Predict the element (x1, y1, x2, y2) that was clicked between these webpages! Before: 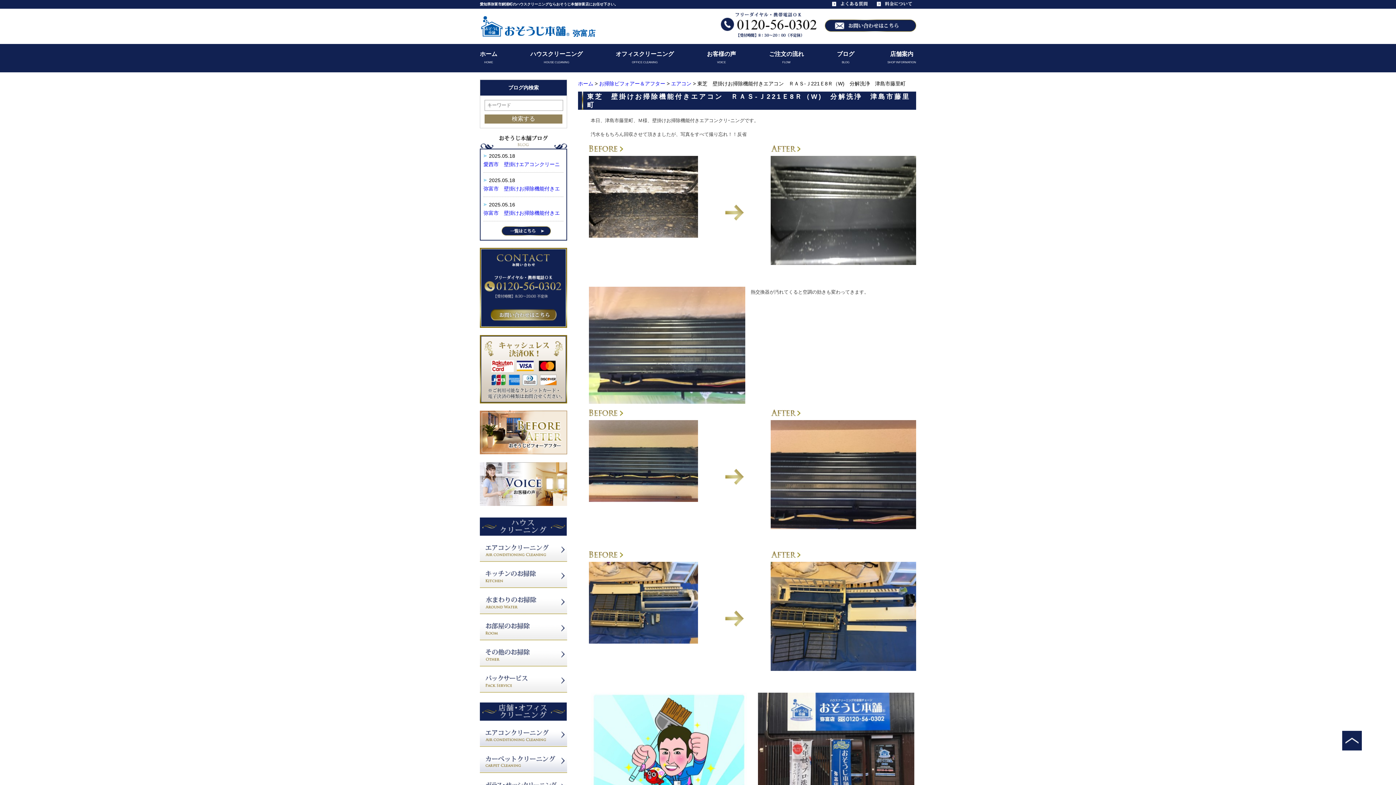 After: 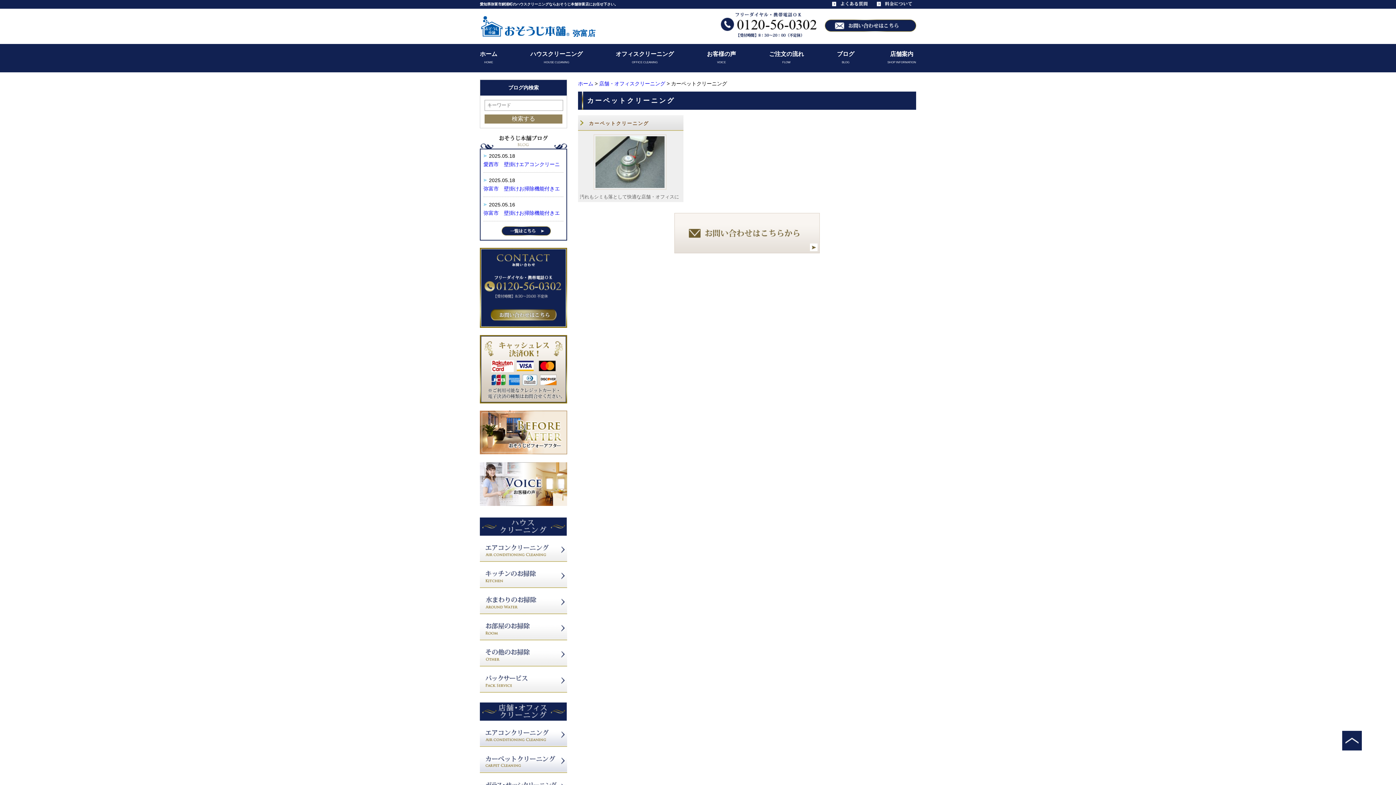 Action: bbox: (480, 768, 567, 774)